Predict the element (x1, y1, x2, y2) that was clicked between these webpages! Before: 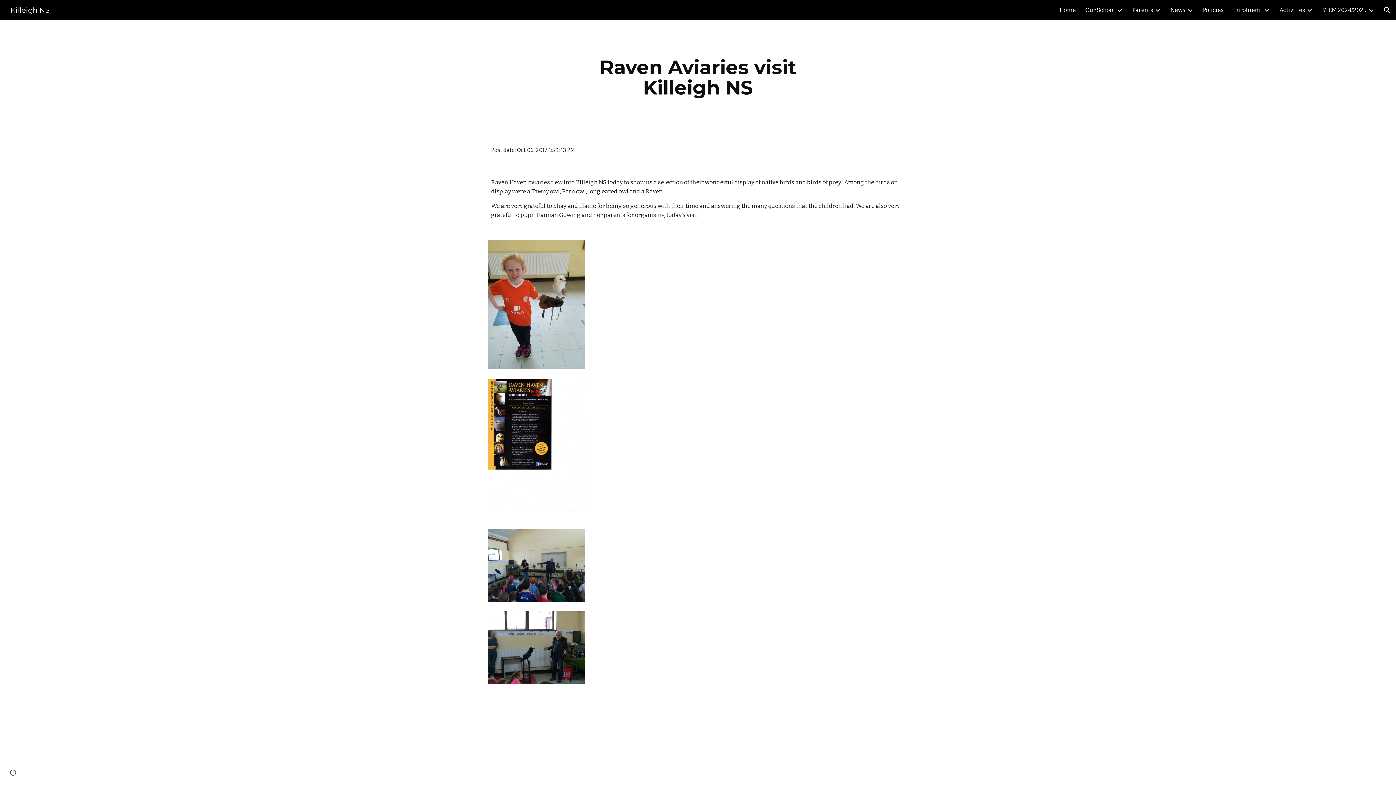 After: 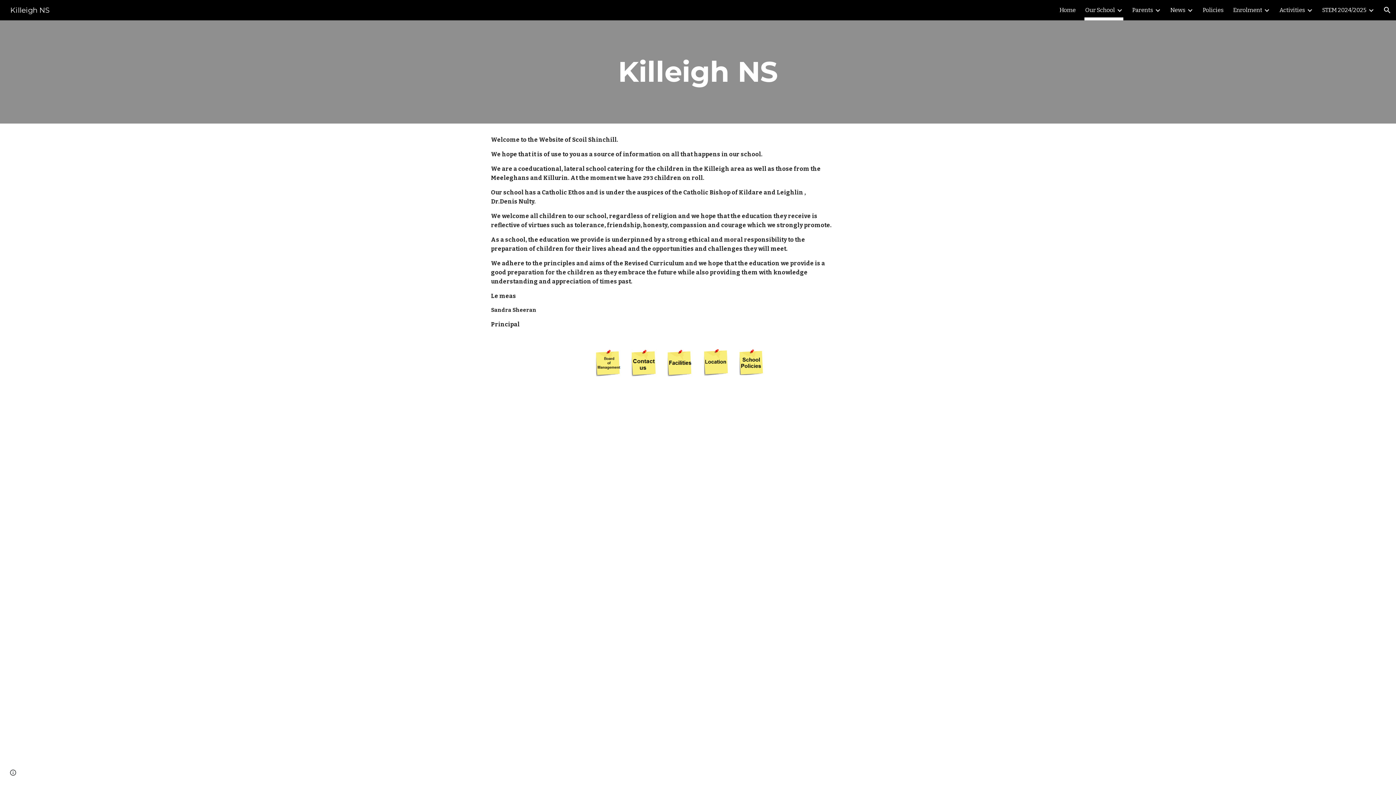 Action: label: Our School bbox: (1085, 5, 1115, 15)